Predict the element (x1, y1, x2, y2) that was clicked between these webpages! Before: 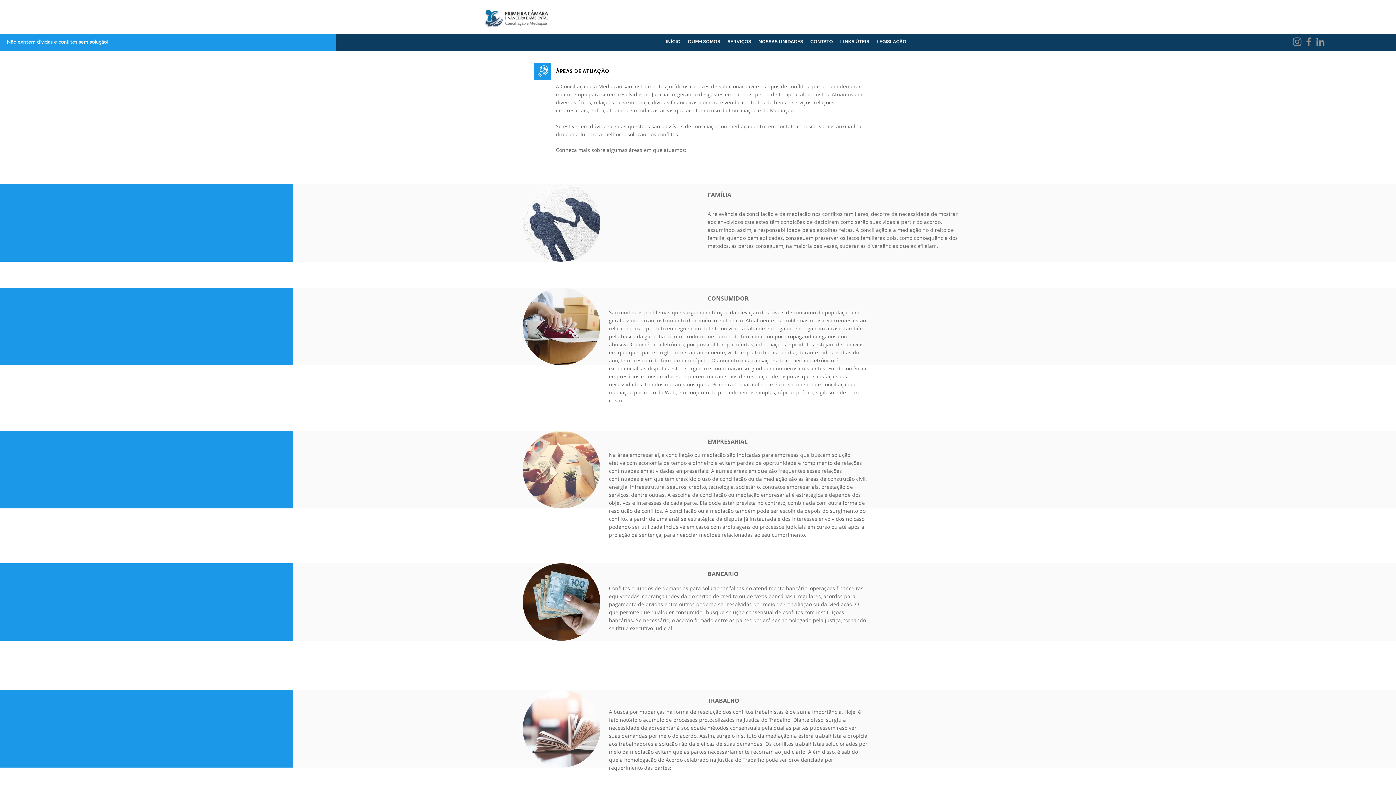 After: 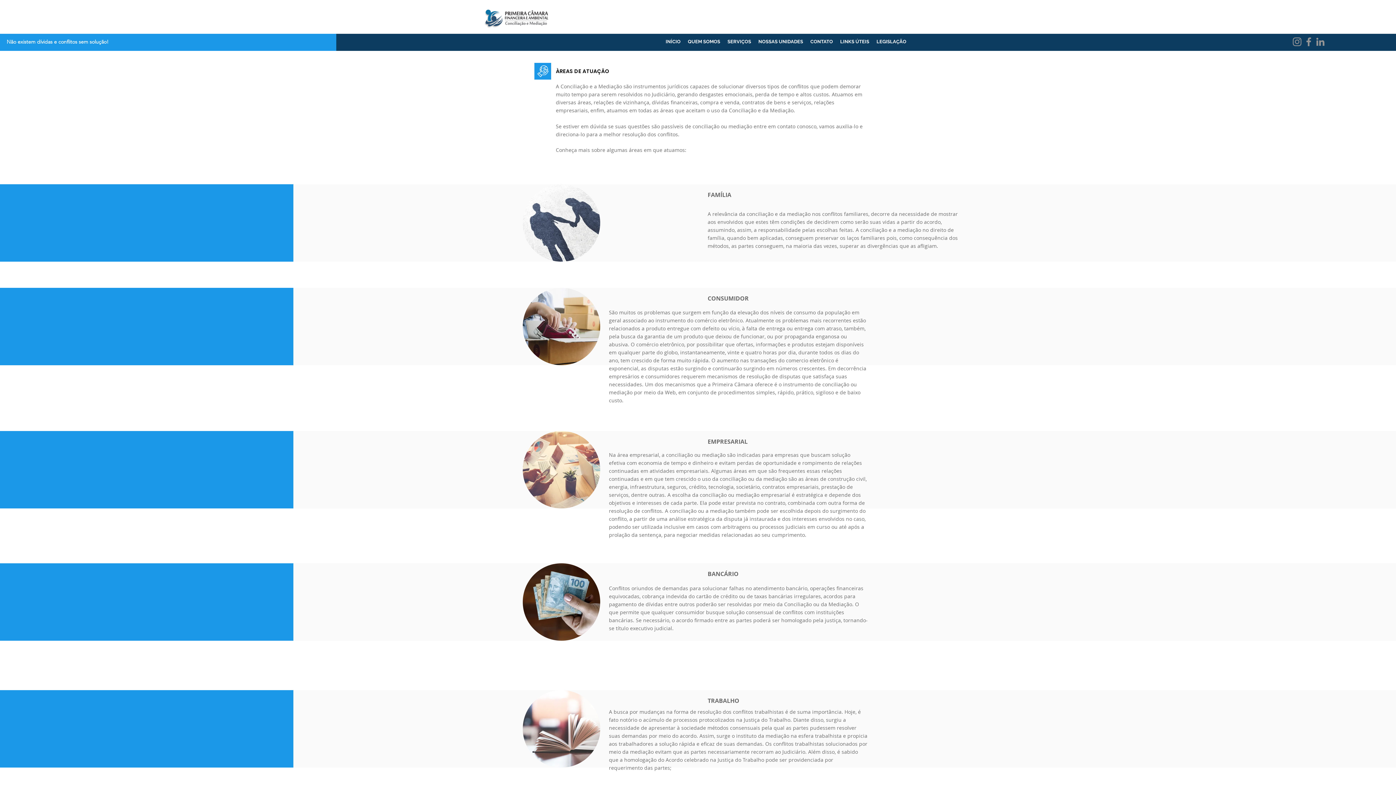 Action: bbox: (1291, 36, 1303, 47) label: Instagram